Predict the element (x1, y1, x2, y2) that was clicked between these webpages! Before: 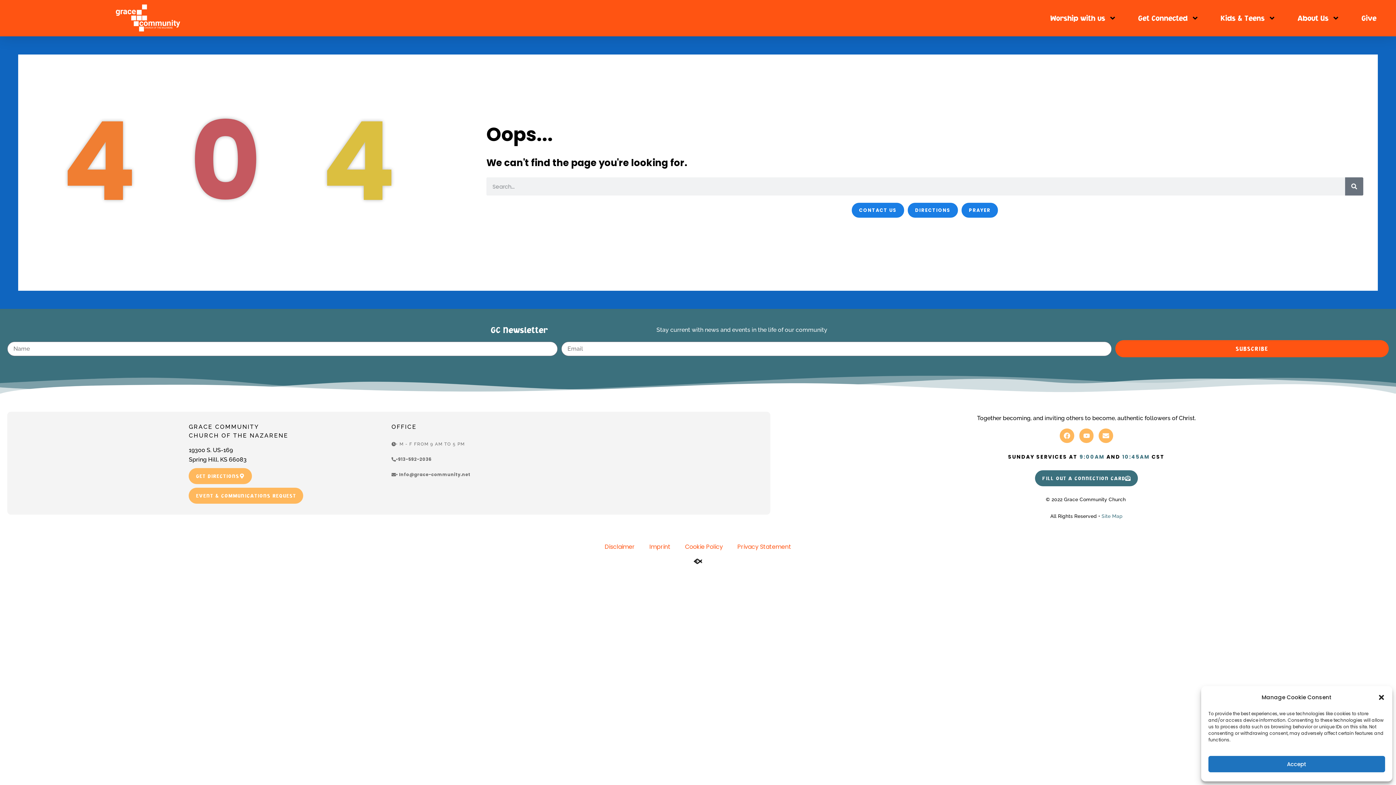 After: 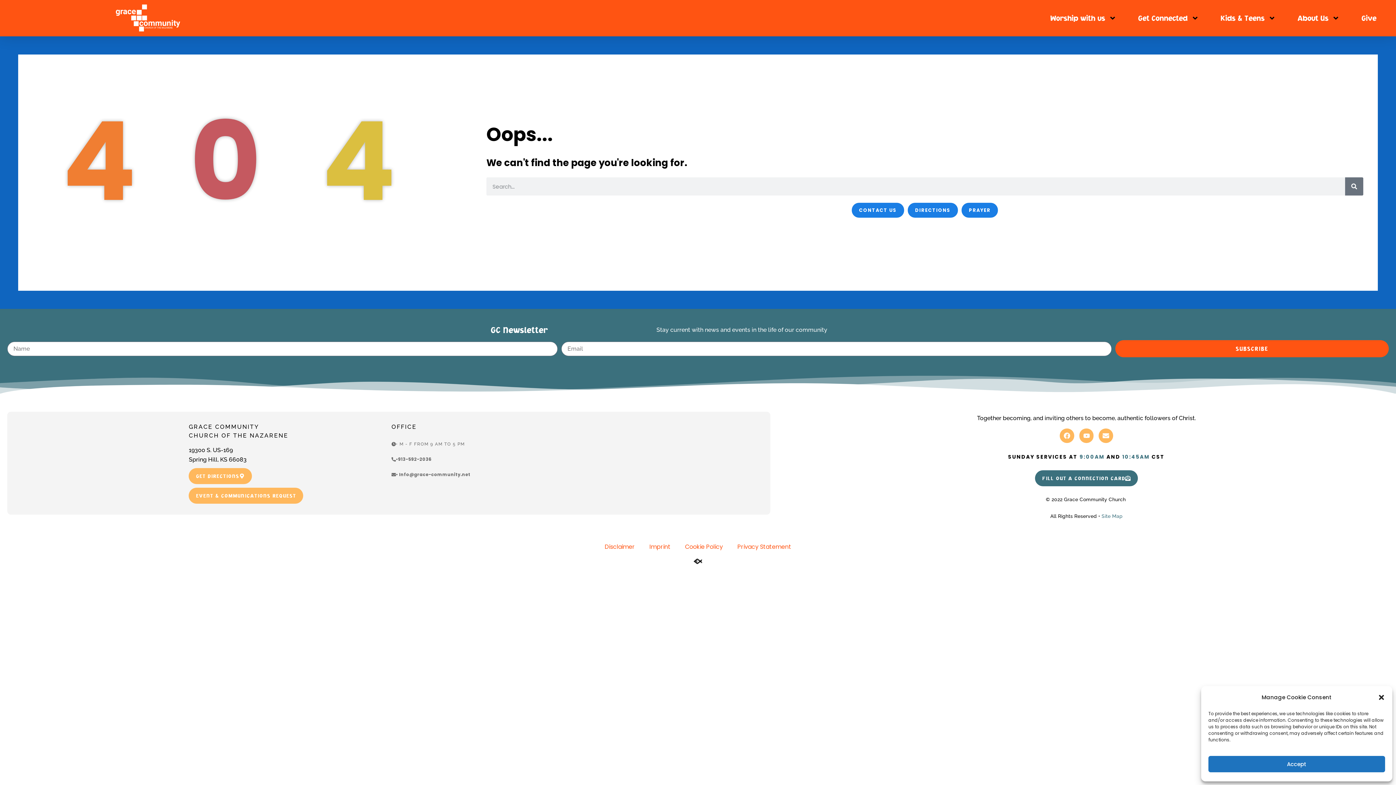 Action: bbox: (391, 456, 431, 463) label: •913-592-2036